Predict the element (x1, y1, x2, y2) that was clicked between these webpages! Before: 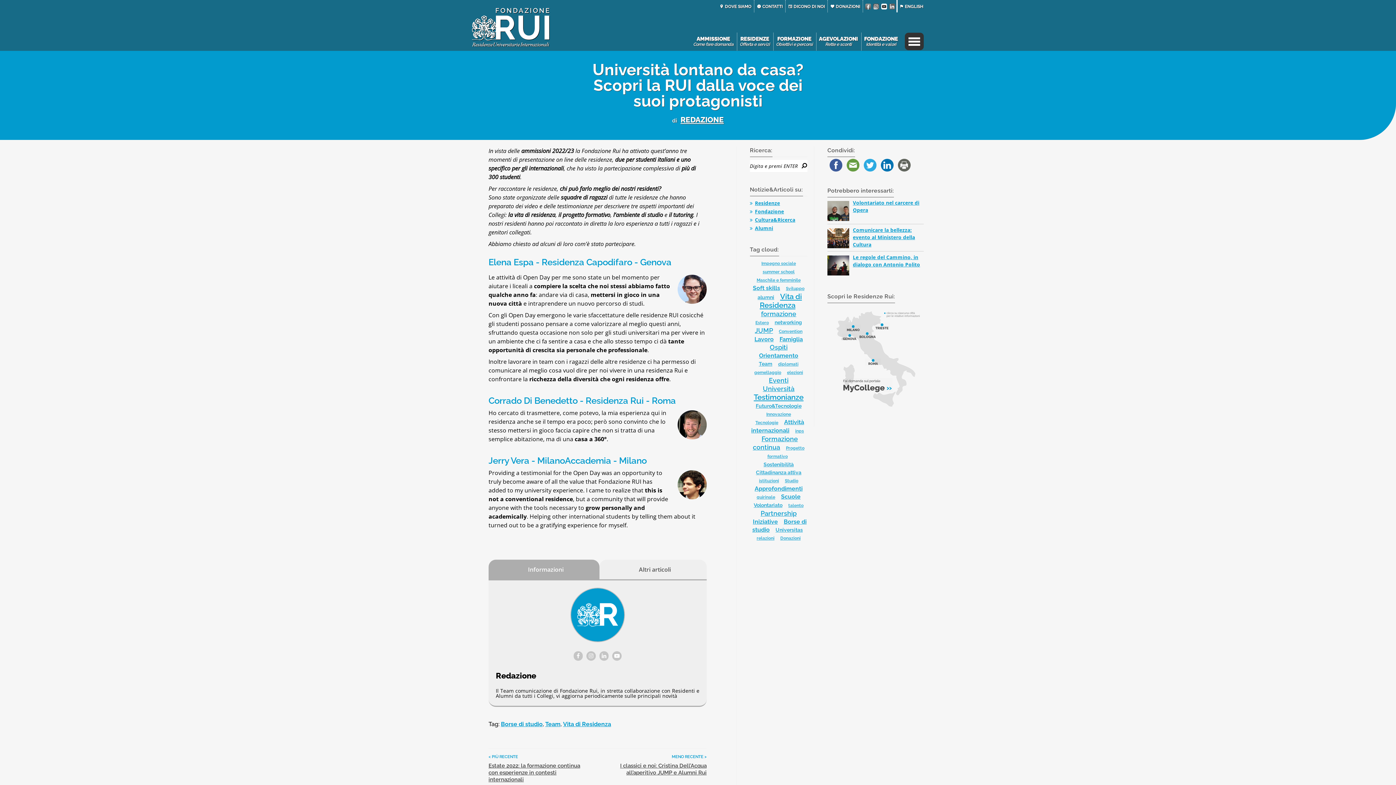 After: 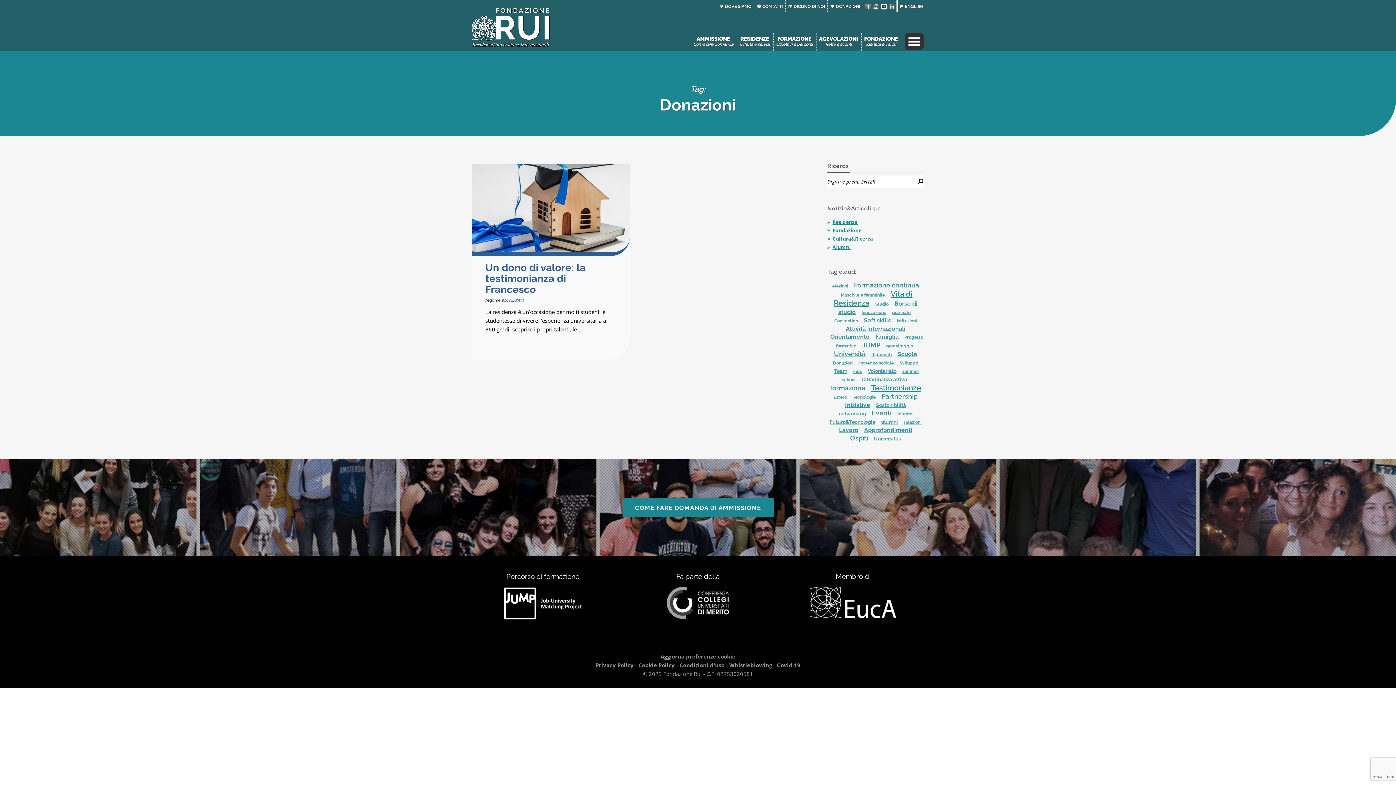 Action: label: Donazioni (1 elemento ) bbox: (780, 536, 800, 541)